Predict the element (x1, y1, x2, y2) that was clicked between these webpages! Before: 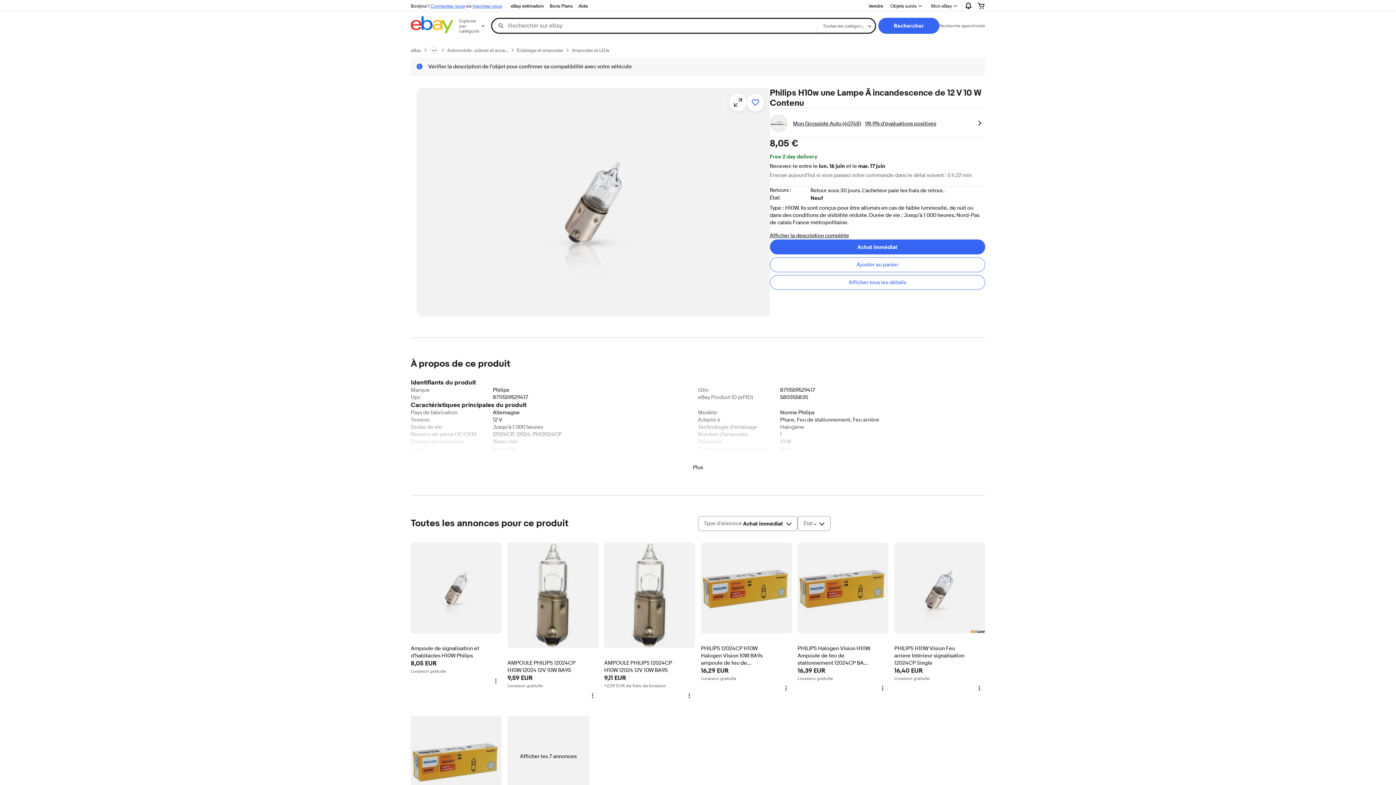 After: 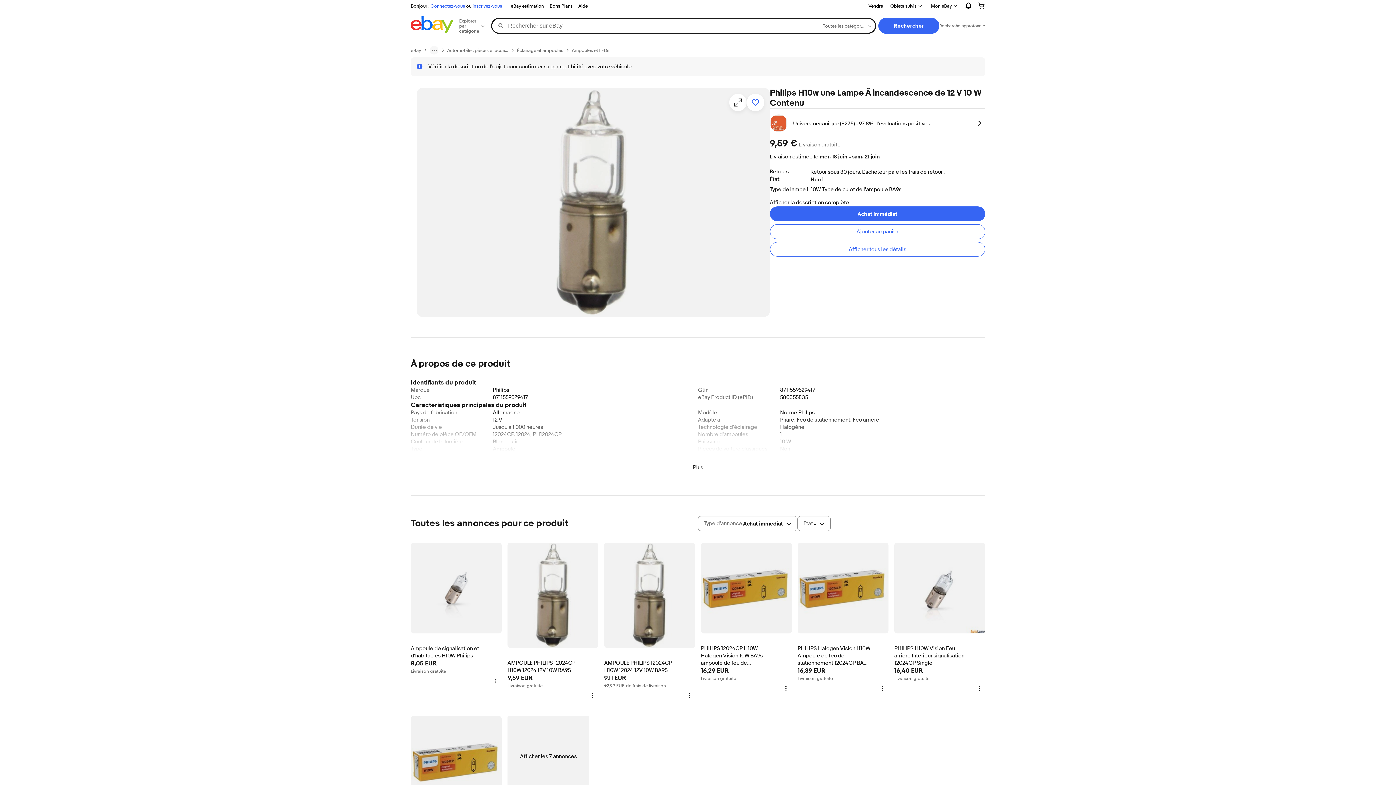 Action: bbox: (507, 542, 598, 689) label: AMPOULE PHILIPS 12024CP H10W 12024 12V 10W BA9S
objet 2 AMPOULE PHILIPS 12024CP H10W 12024 12V 10W BA9S
9,59 EUR
Livraison gratuite